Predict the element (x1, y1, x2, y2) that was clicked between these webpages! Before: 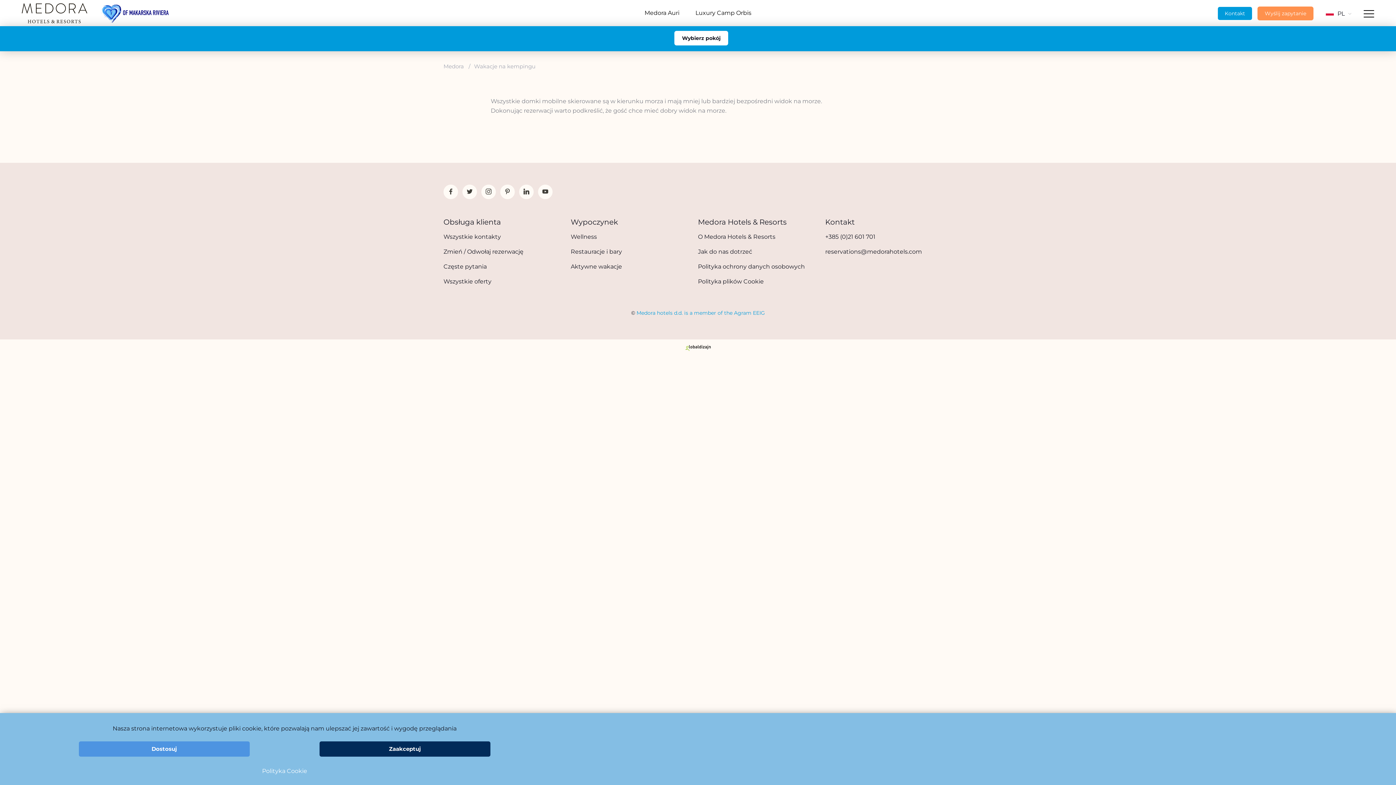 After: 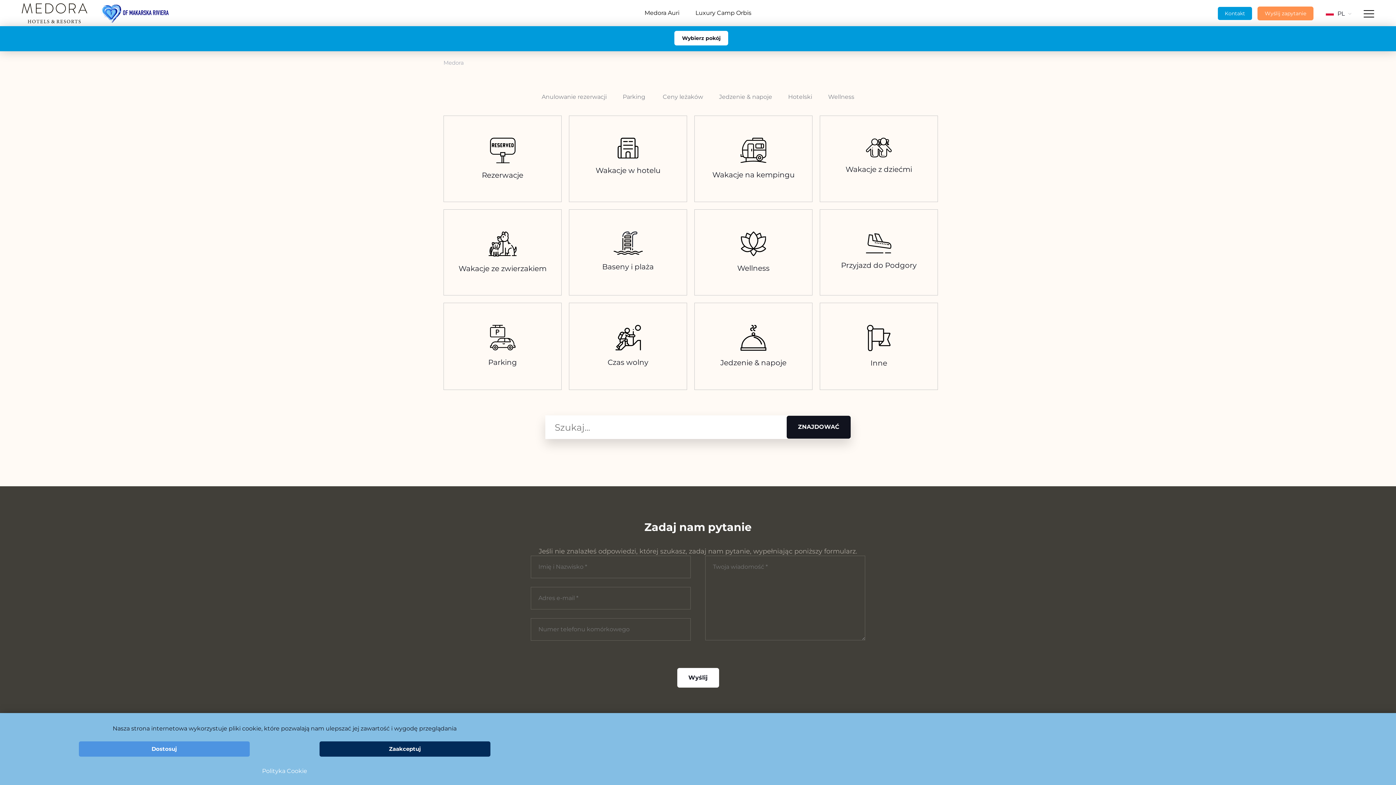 Action: bbox: (443, 263, 486, 270) label: Częste pytania